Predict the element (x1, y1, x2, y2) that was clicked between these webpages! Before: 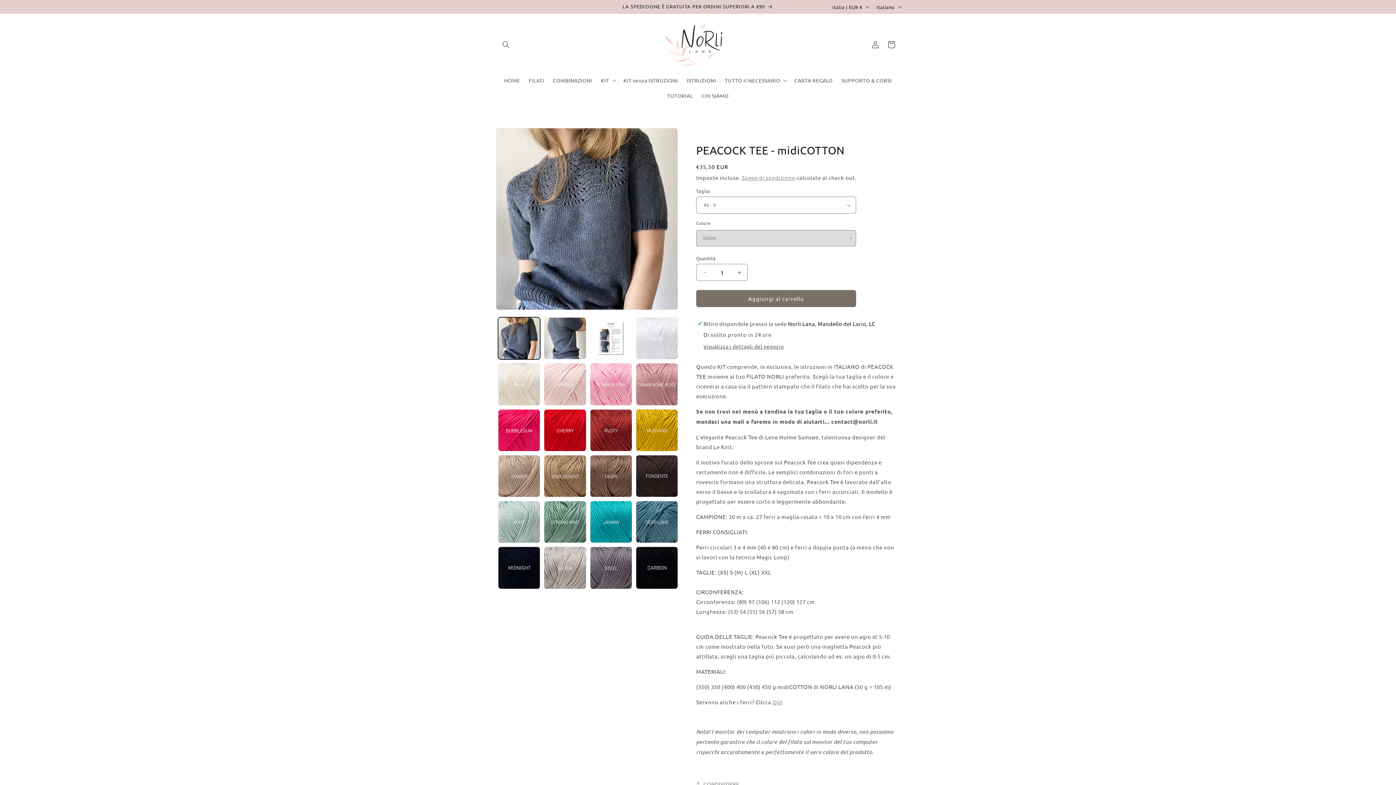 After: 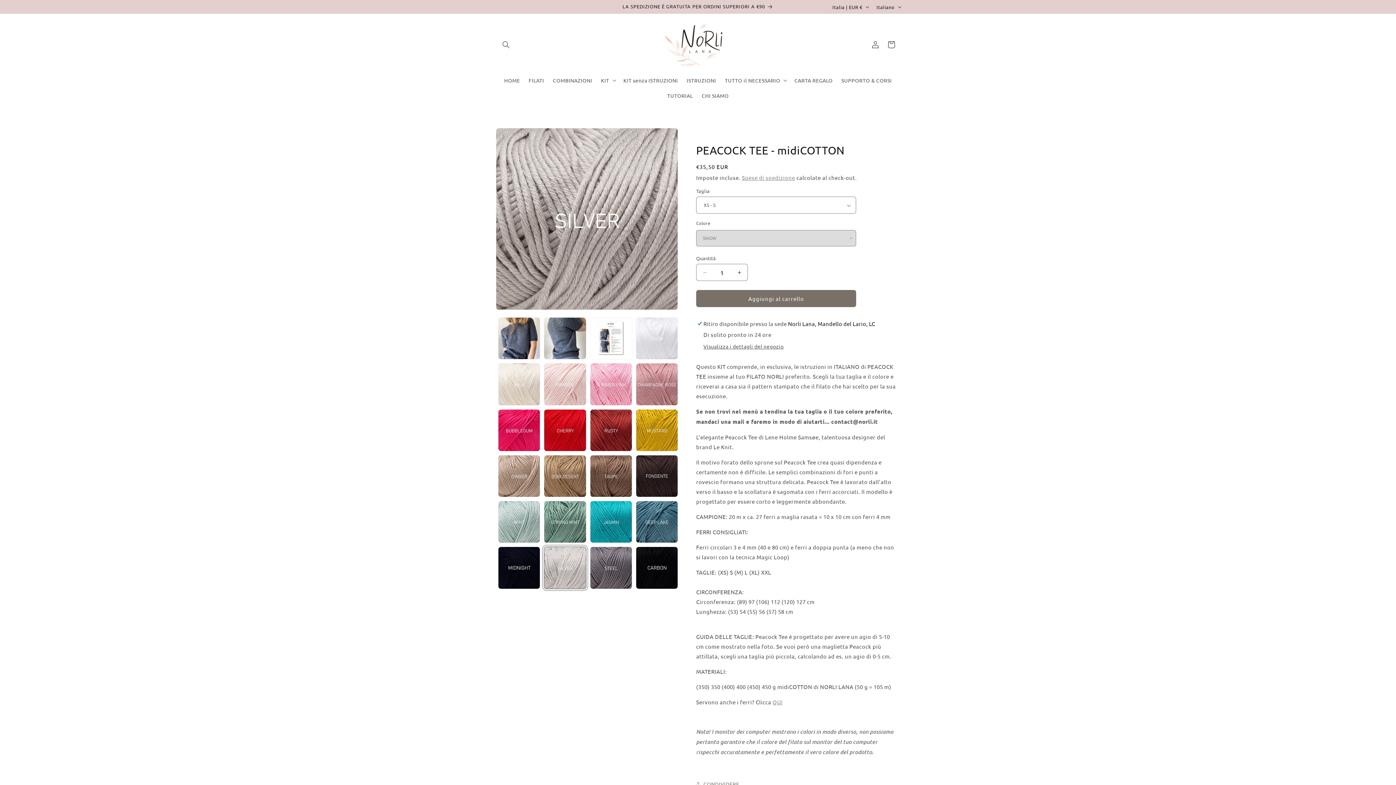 Action: label: Carica immagine 22 in visualizzazione galleria bbox: (544, 547, 586, 589)